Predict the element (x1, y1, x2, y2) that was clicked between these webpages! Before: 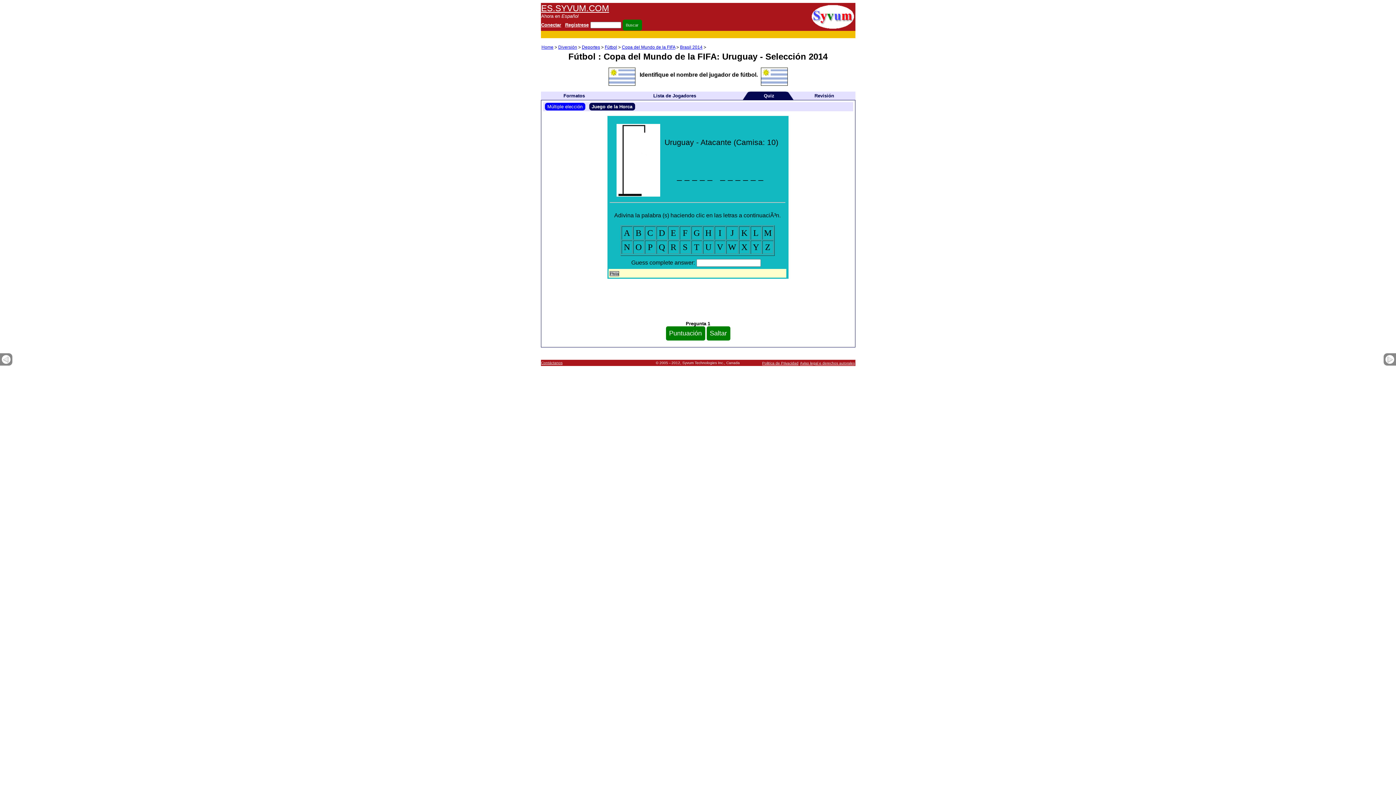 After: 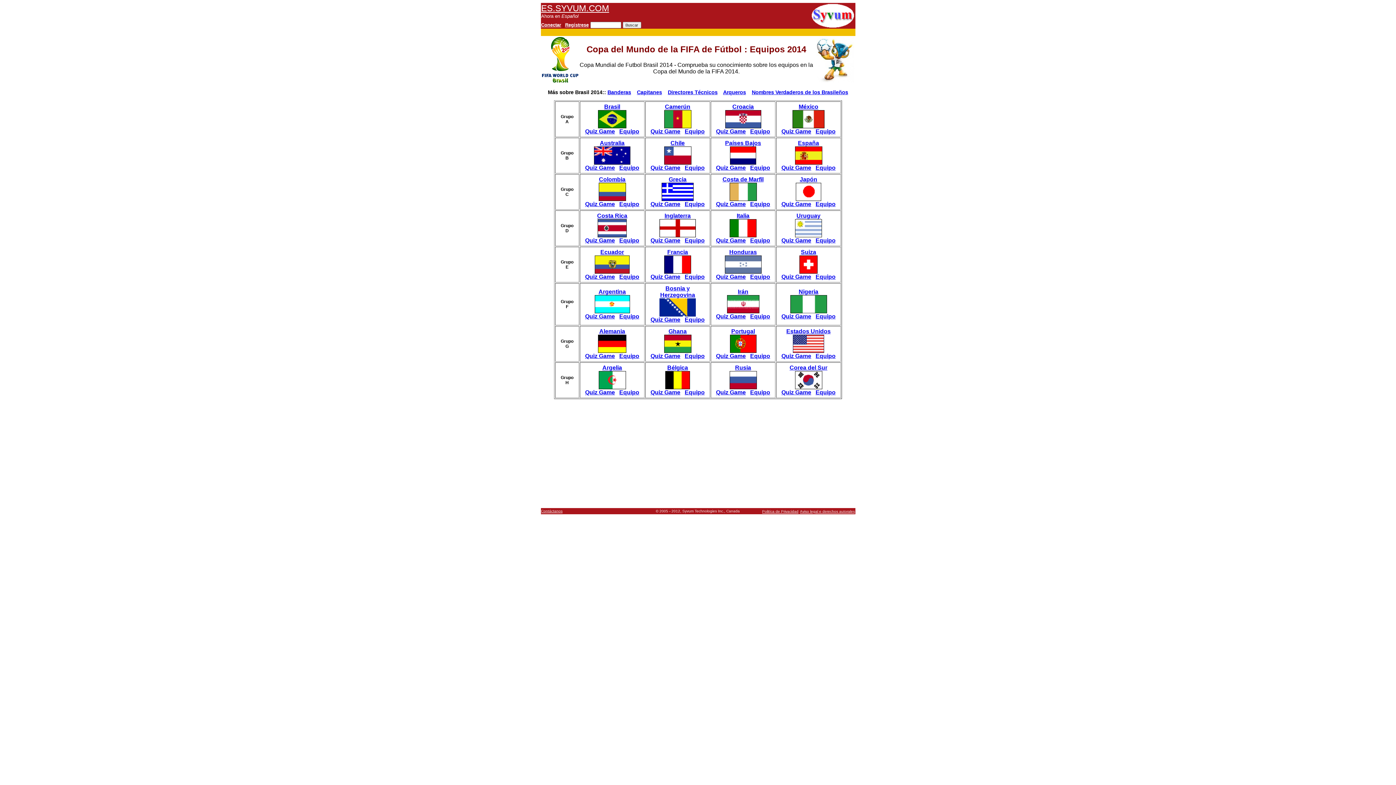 Action: label: Brasil 2014 bbox: (680, 44, 702, 49)